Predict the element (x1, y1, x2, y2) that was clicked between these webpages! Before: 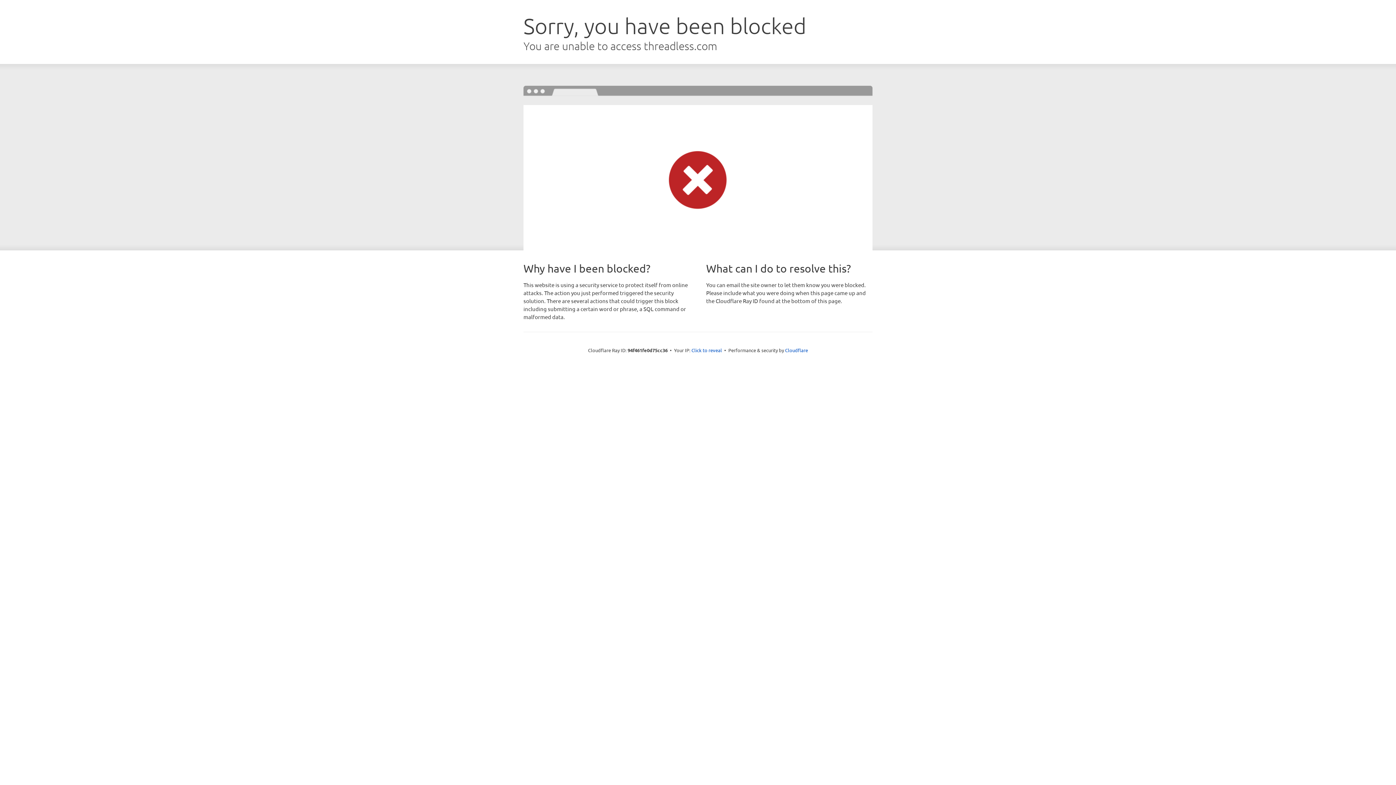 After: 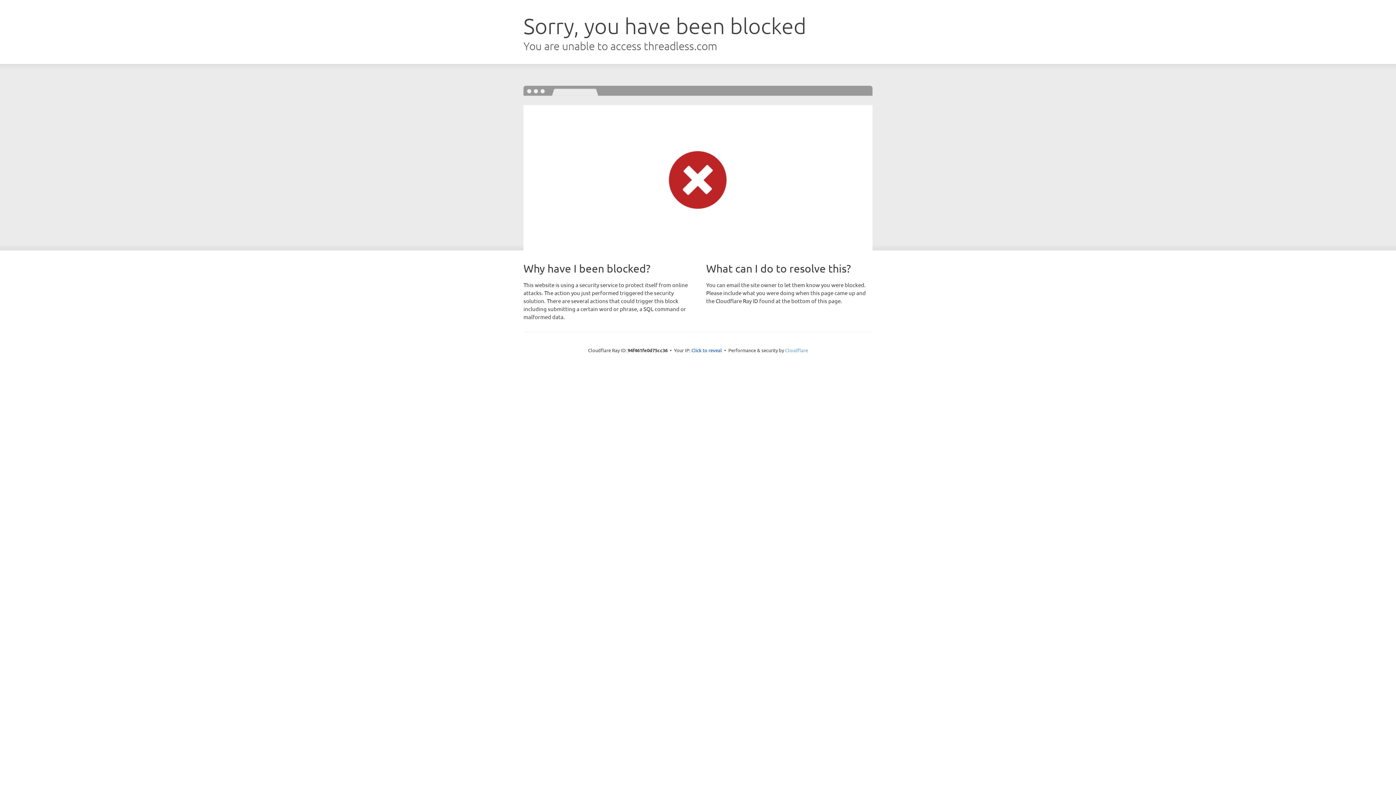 Action: label: Cloudflare bbox: (785, 347, 808, 353)